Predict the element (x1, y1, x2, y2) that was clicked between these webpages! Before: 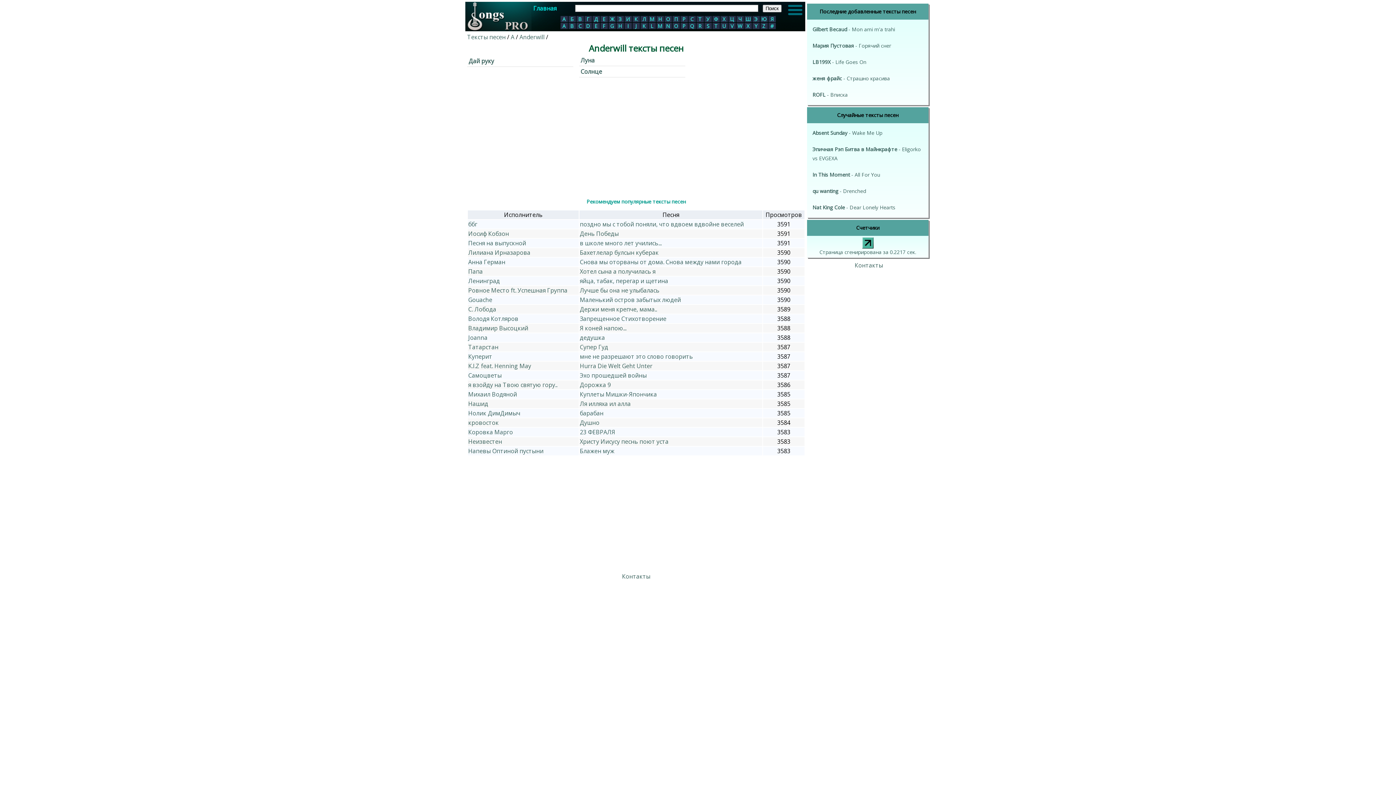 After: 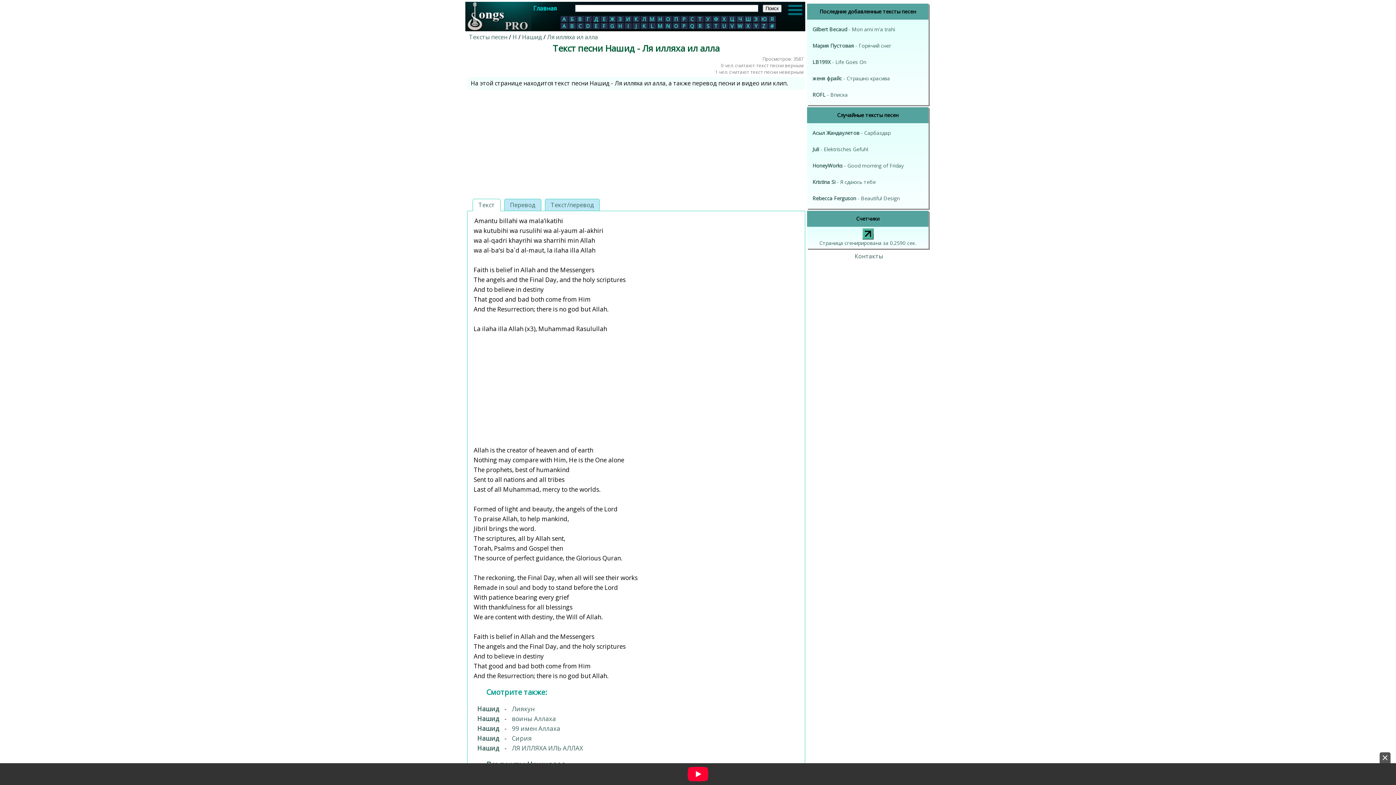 Action: label: Ля илляха ил алла bbox: (580, 400, 630, 408)